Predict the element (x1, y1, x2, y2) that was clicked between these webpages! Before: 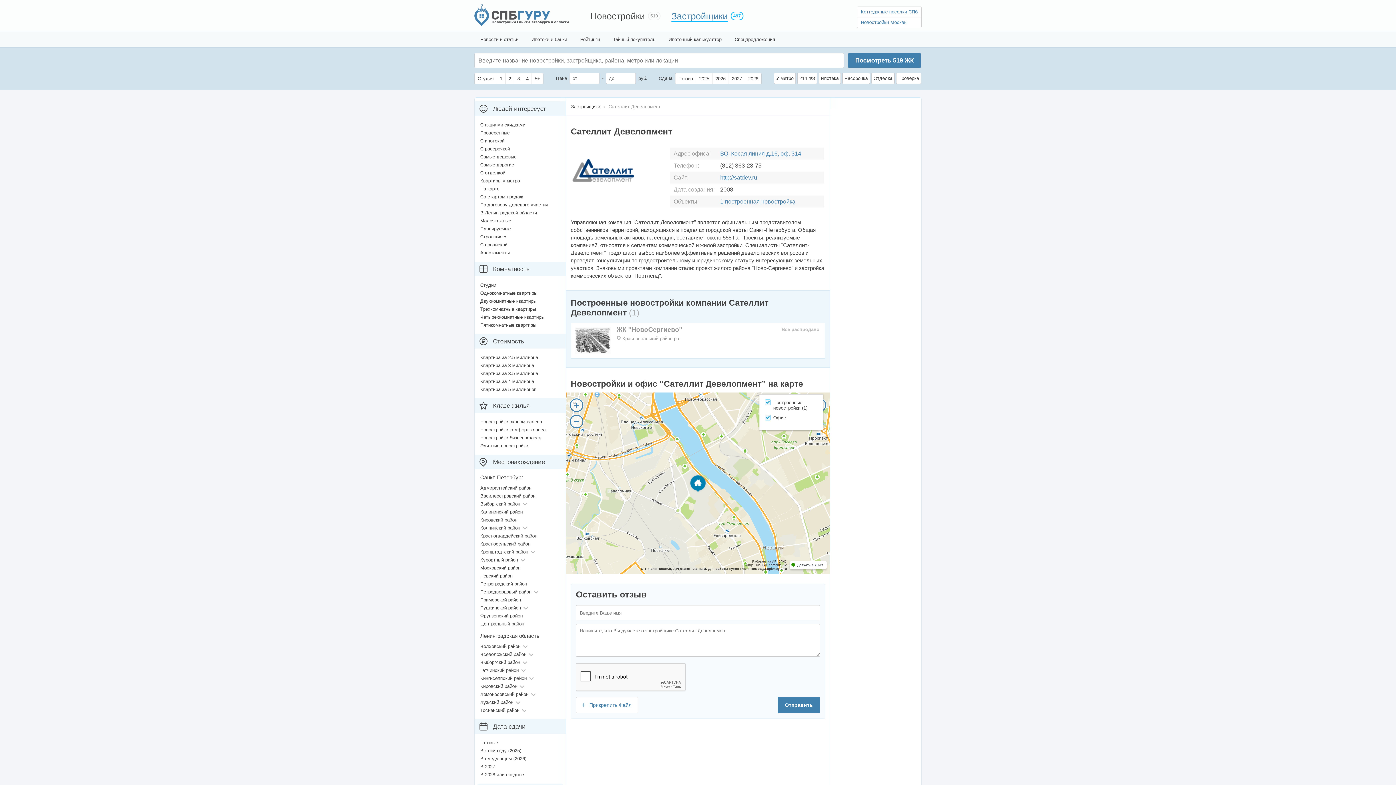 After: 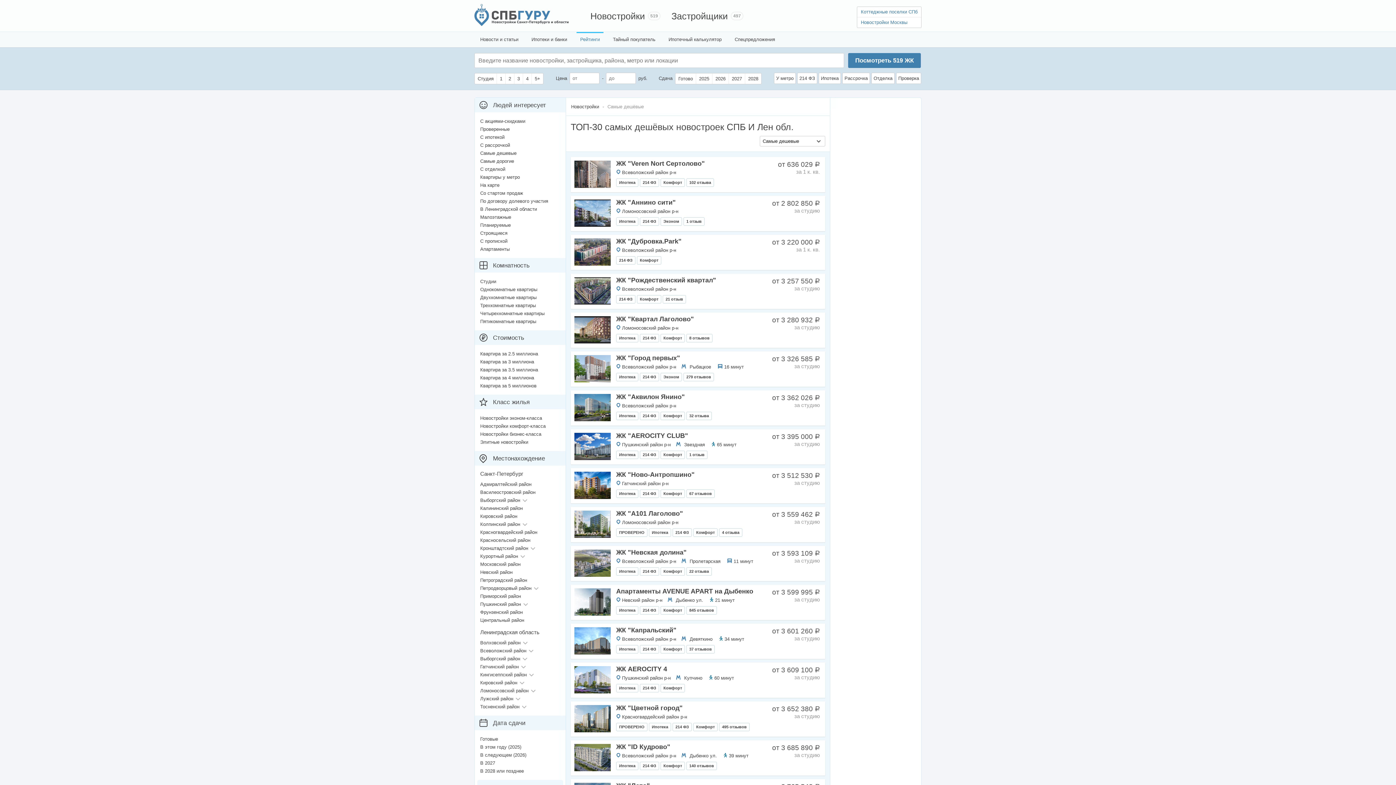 Action: bbox: (576, 32, 603, 46) label: Рейтинги